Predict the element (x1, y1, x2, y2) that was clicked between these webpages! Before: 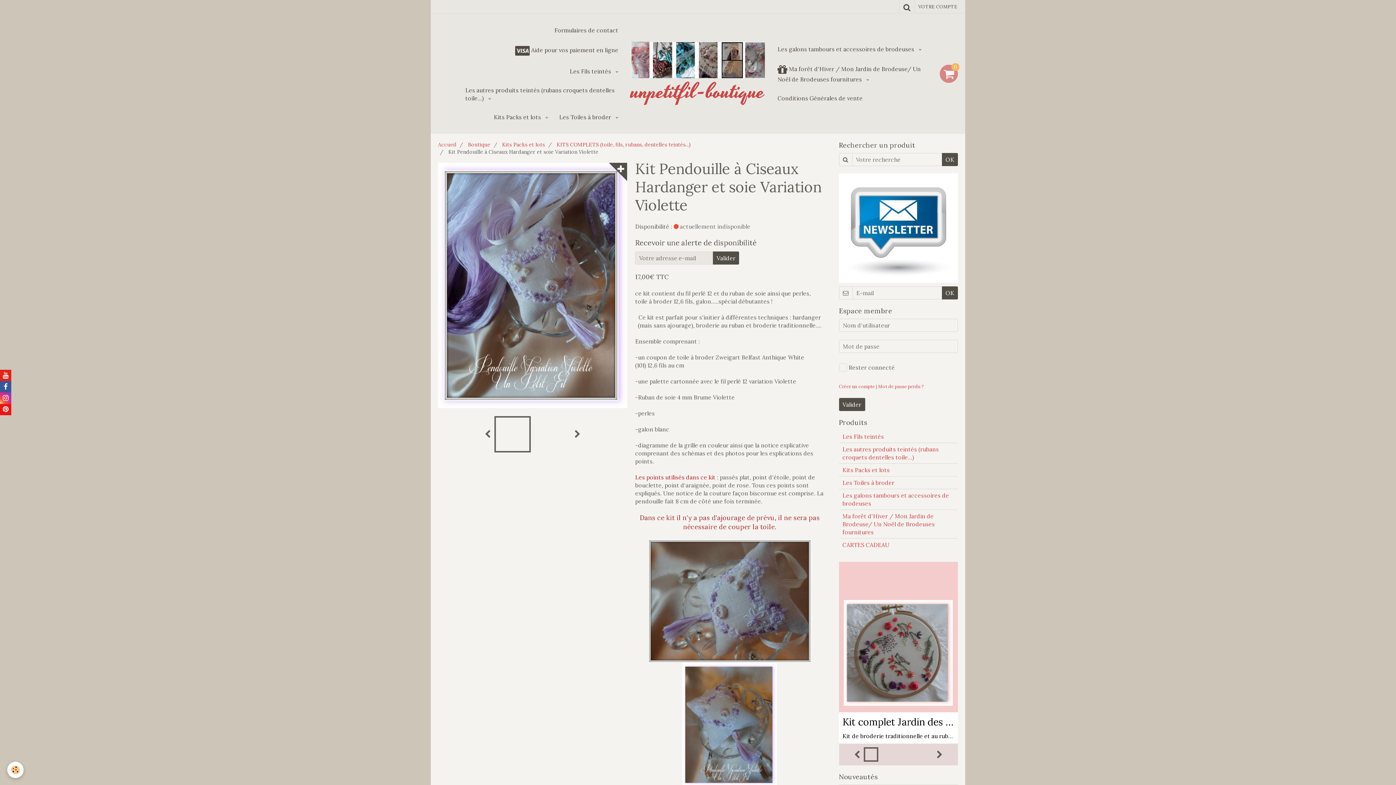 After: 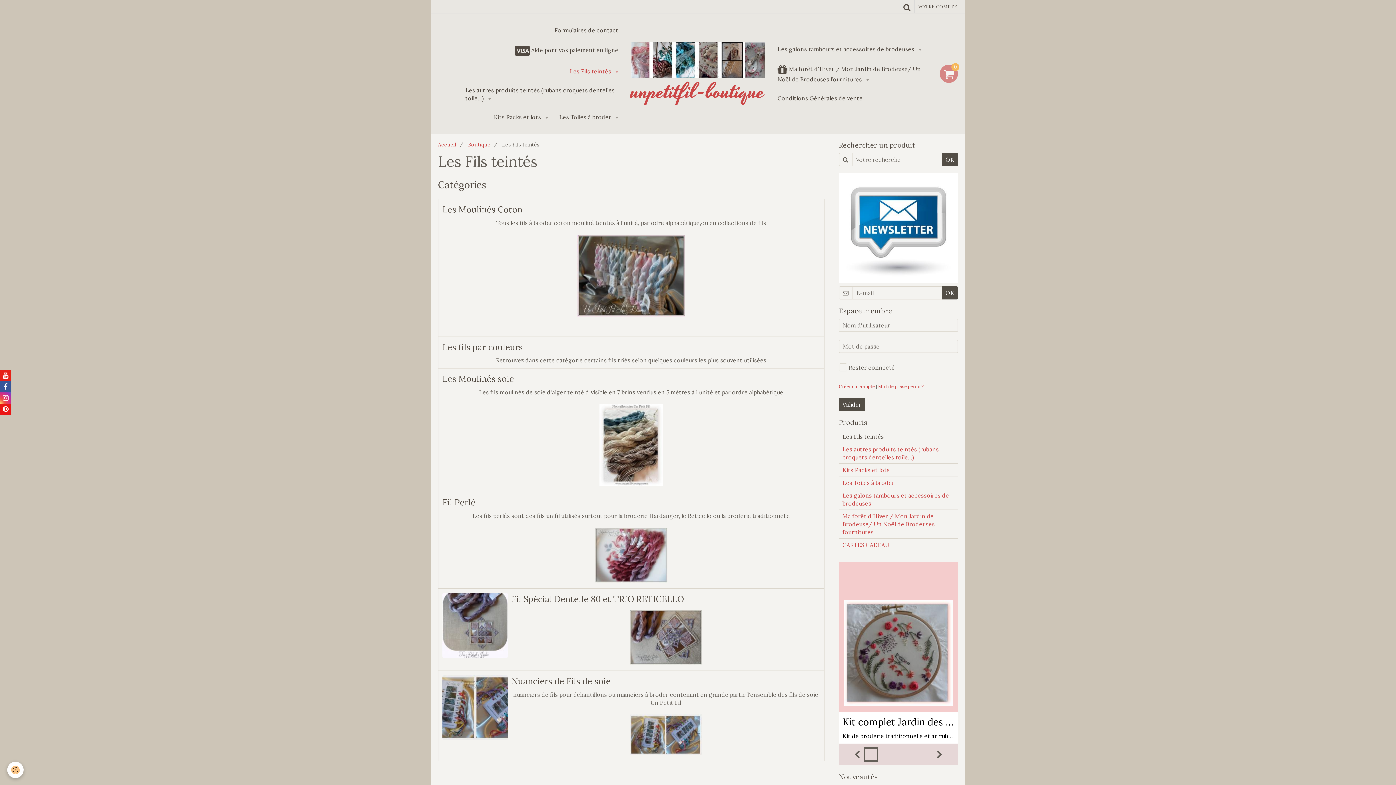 Action: label: Les Fils teintés bbox: (839, 430, 958, 443)